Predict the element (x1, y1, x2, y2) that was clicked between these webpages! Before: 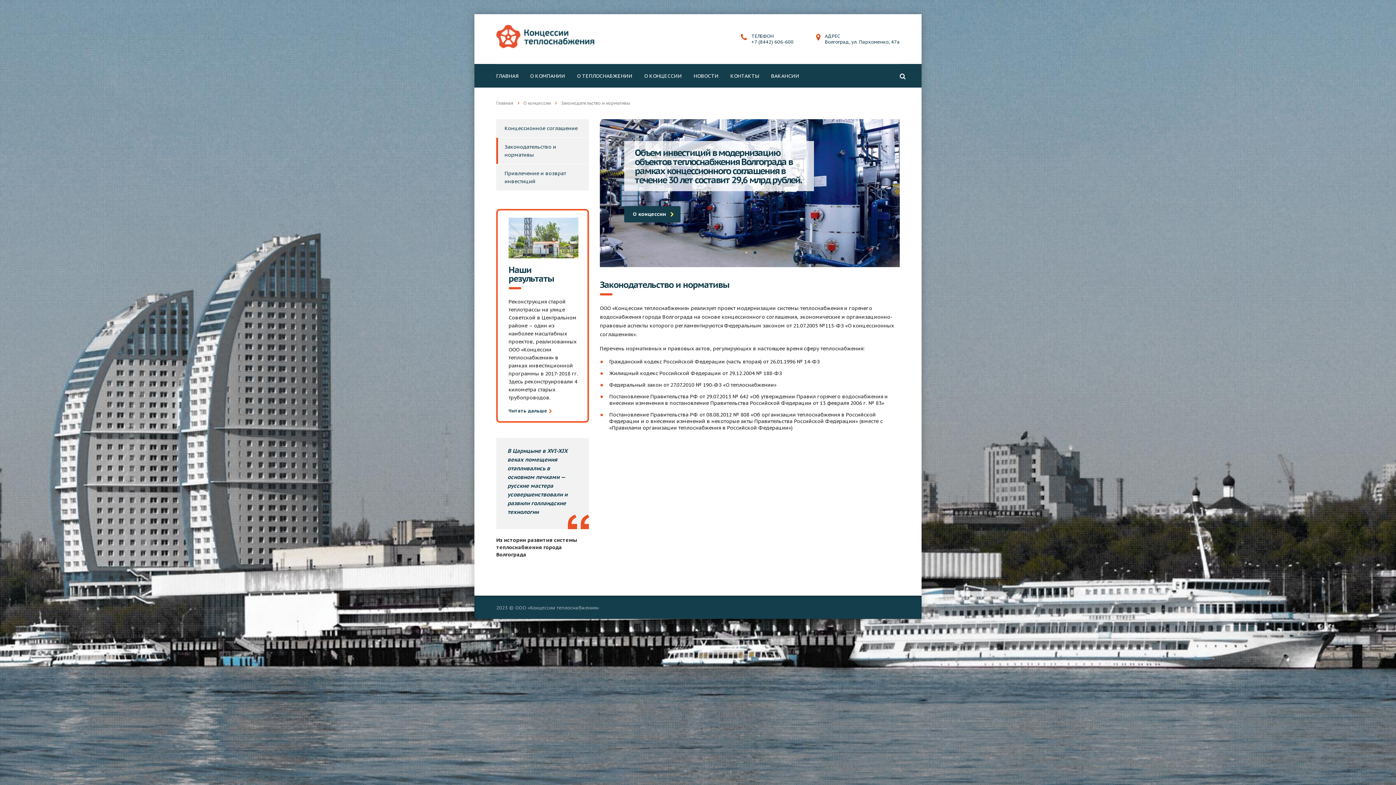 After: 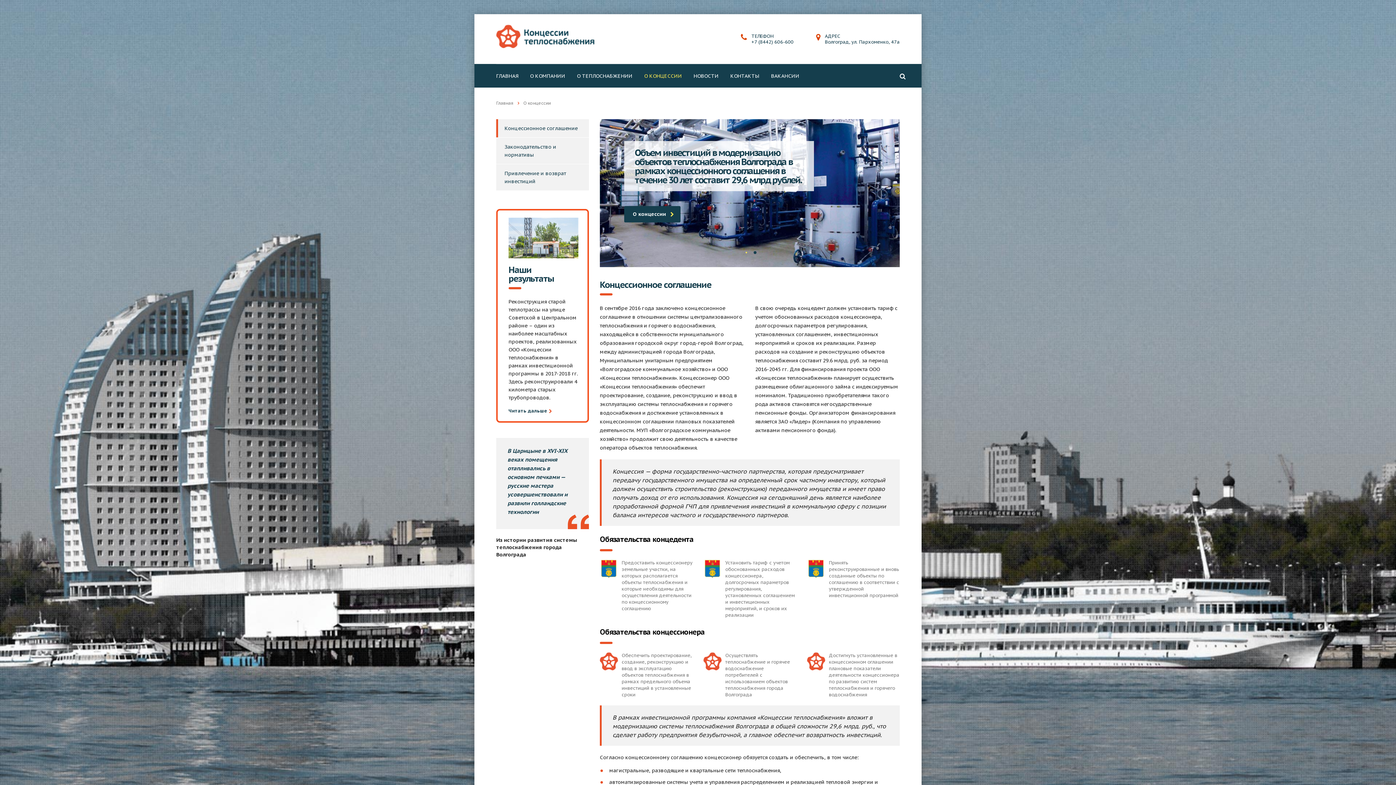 Action: bbox: (638, 64, 688, 87) label: О КОНЦЕССИИ